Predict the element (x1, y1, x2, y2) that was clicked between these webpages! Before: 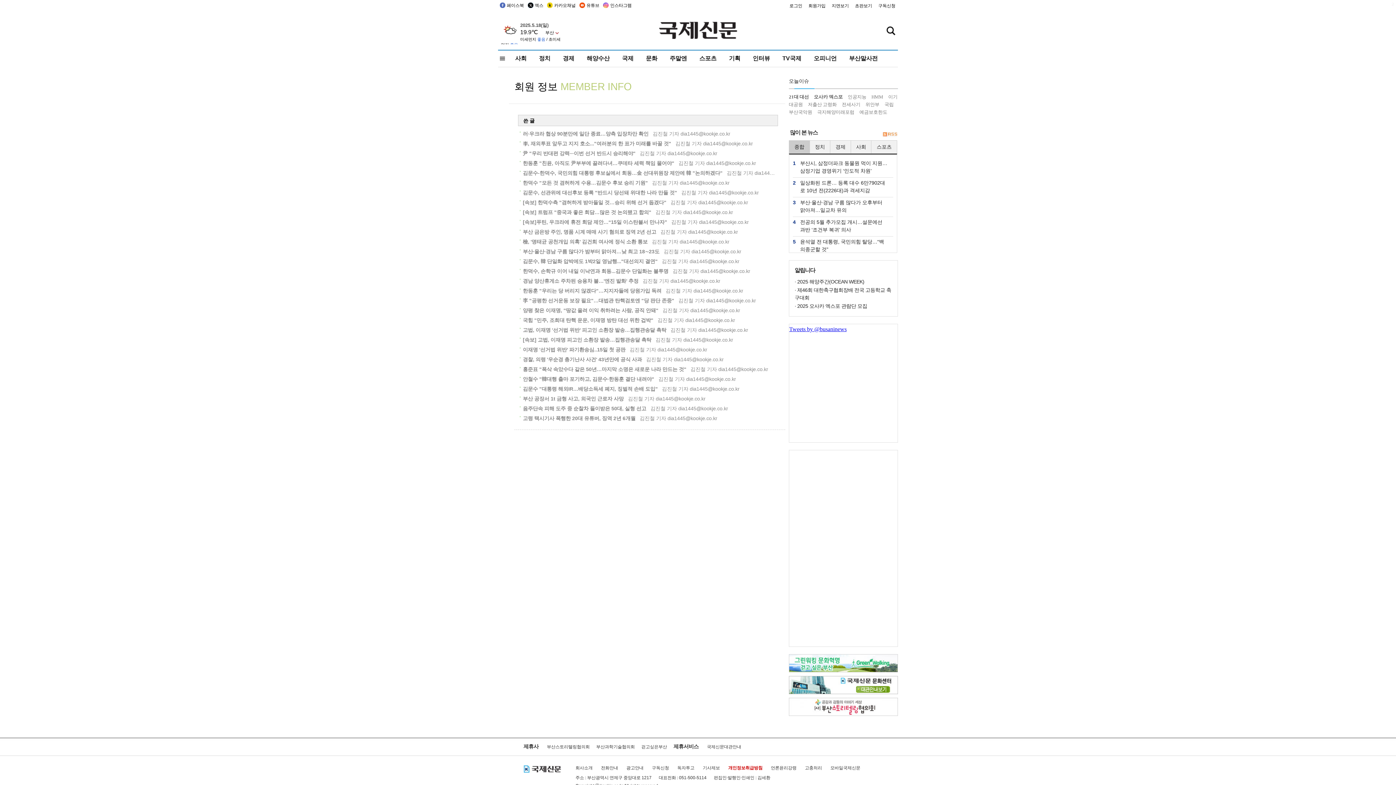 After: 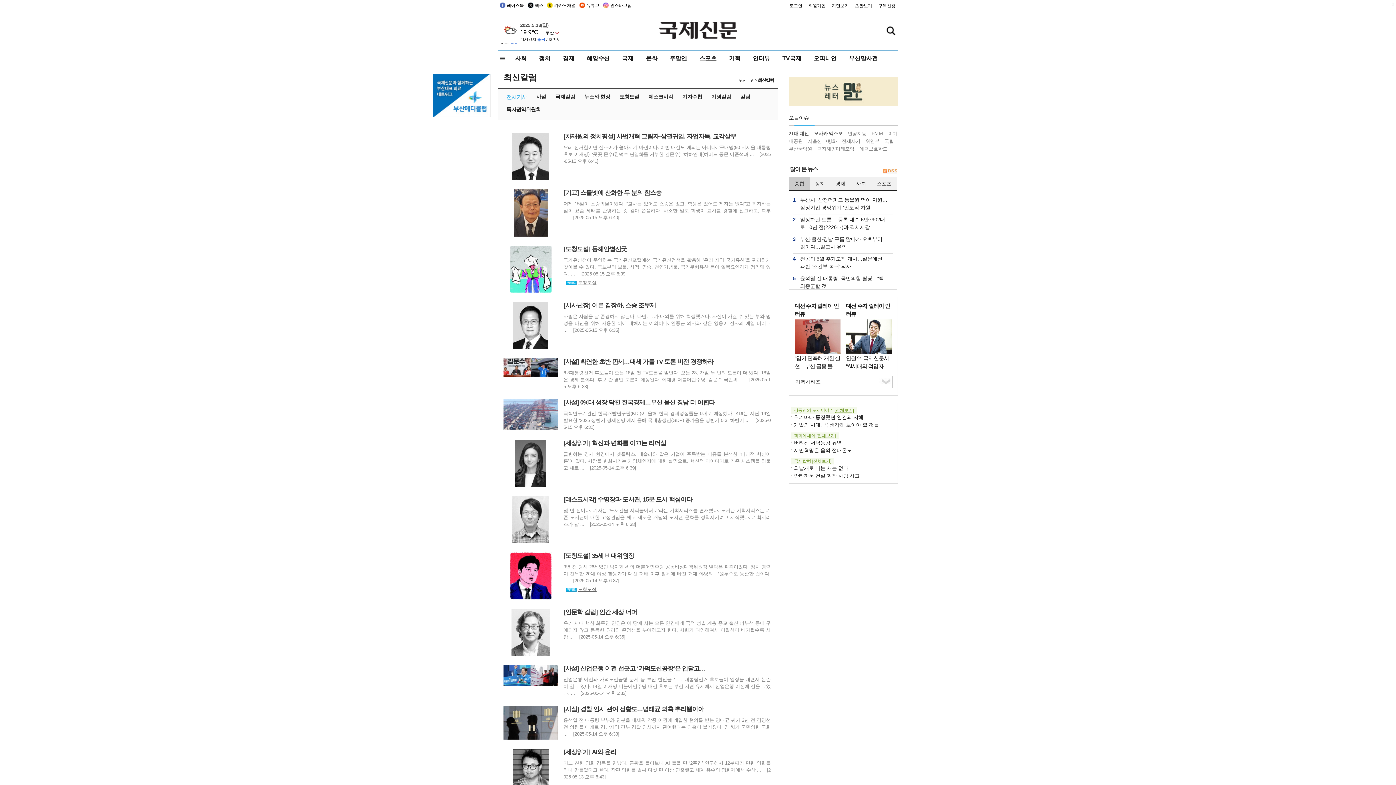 Action: bbox: (813, 50, 837, 66) label: 오피니언